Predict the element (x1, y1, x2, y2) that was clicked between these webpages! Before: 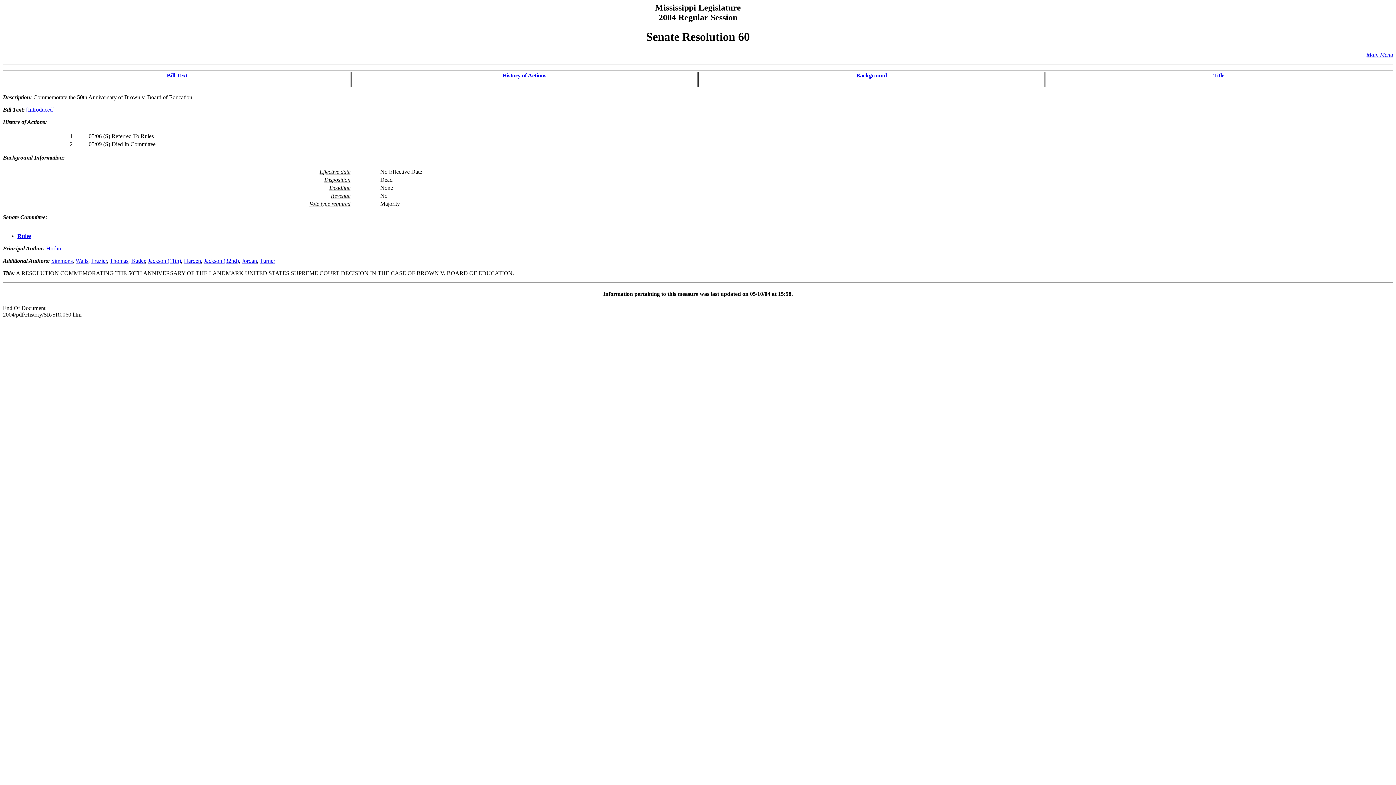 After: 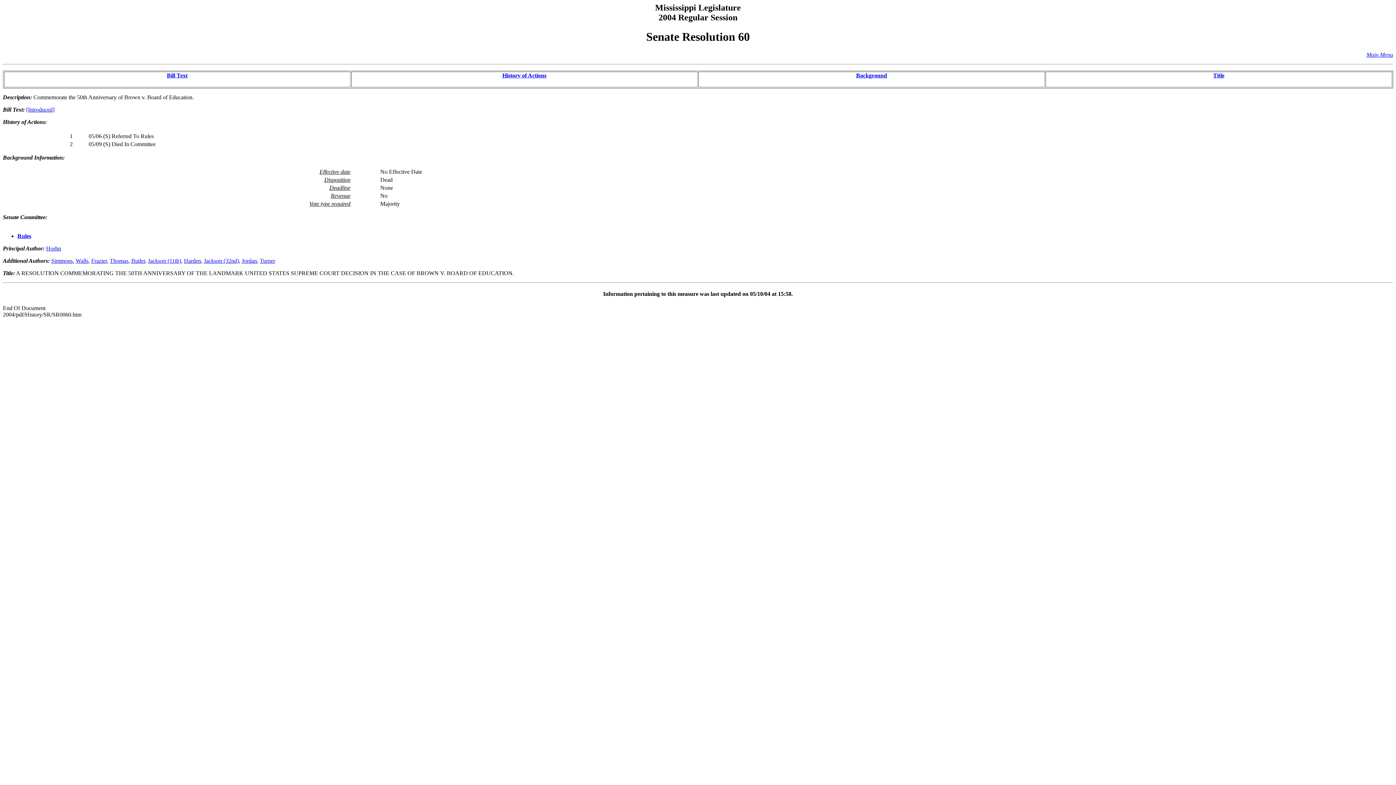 Action: label: Title bbox: (1213, 72, 1224, 78)